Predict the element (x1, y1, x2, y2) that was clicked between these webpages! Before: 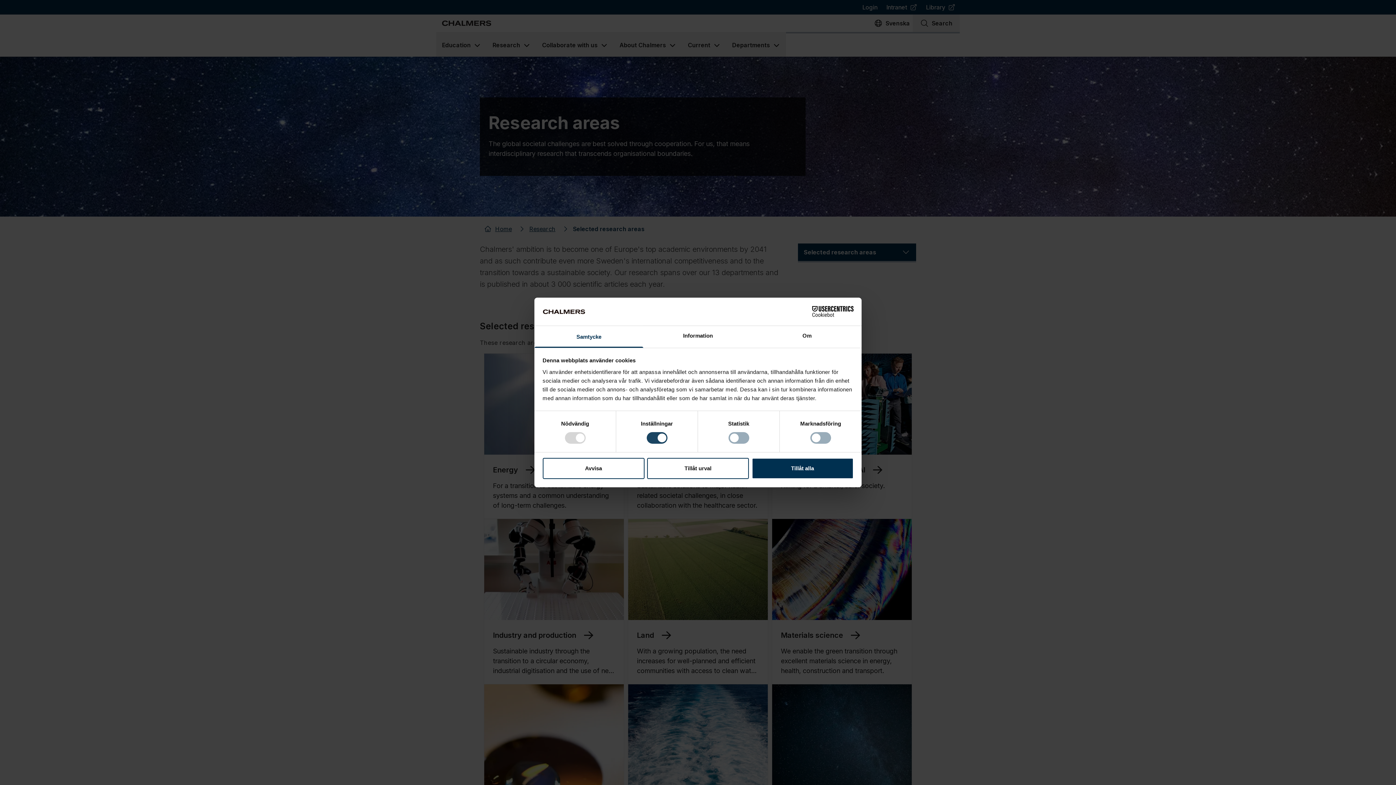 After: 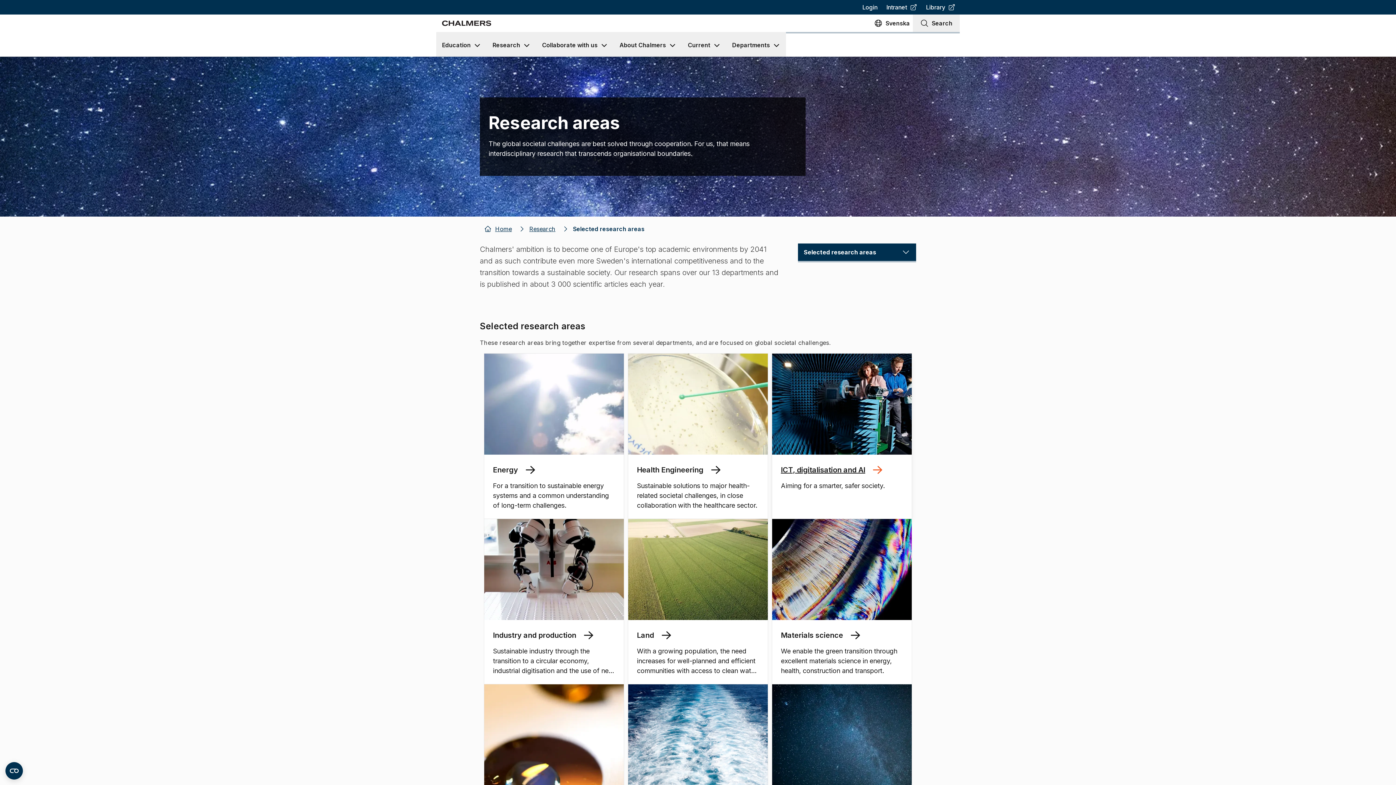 Action: bbox: (751, 458, 853, 479) label: Tillåt alla